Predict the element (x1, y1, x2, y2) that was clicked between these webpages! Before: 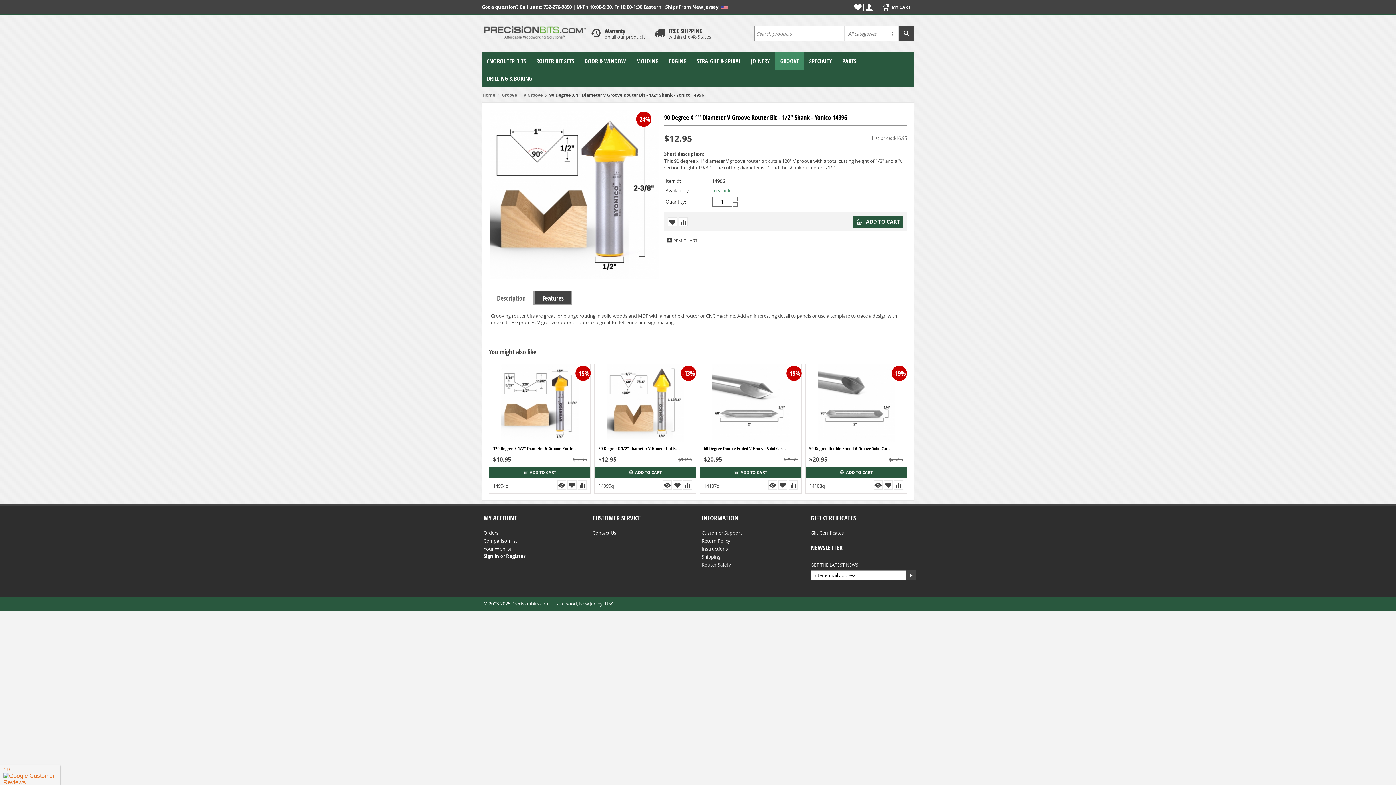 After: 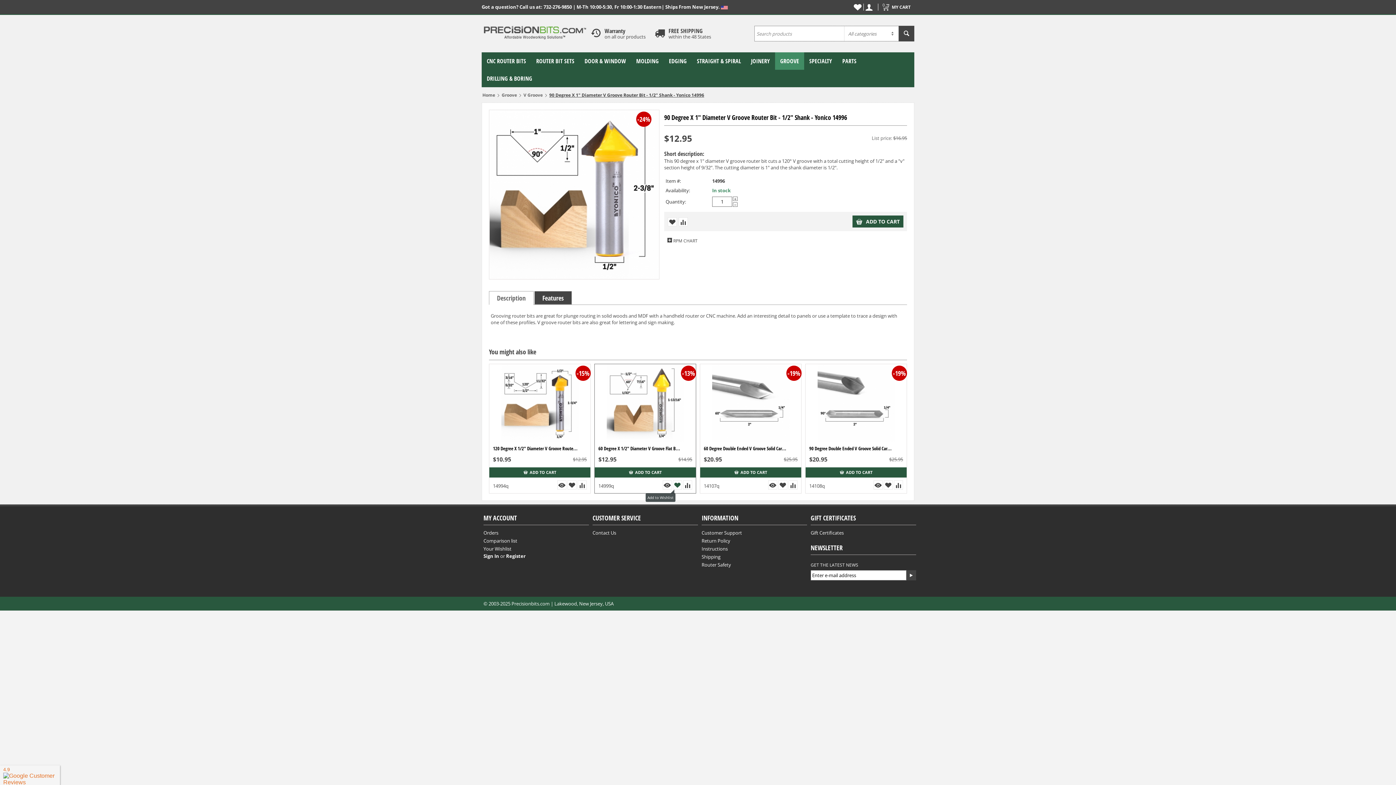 Action: bbox: (673, 480, 682, 489)